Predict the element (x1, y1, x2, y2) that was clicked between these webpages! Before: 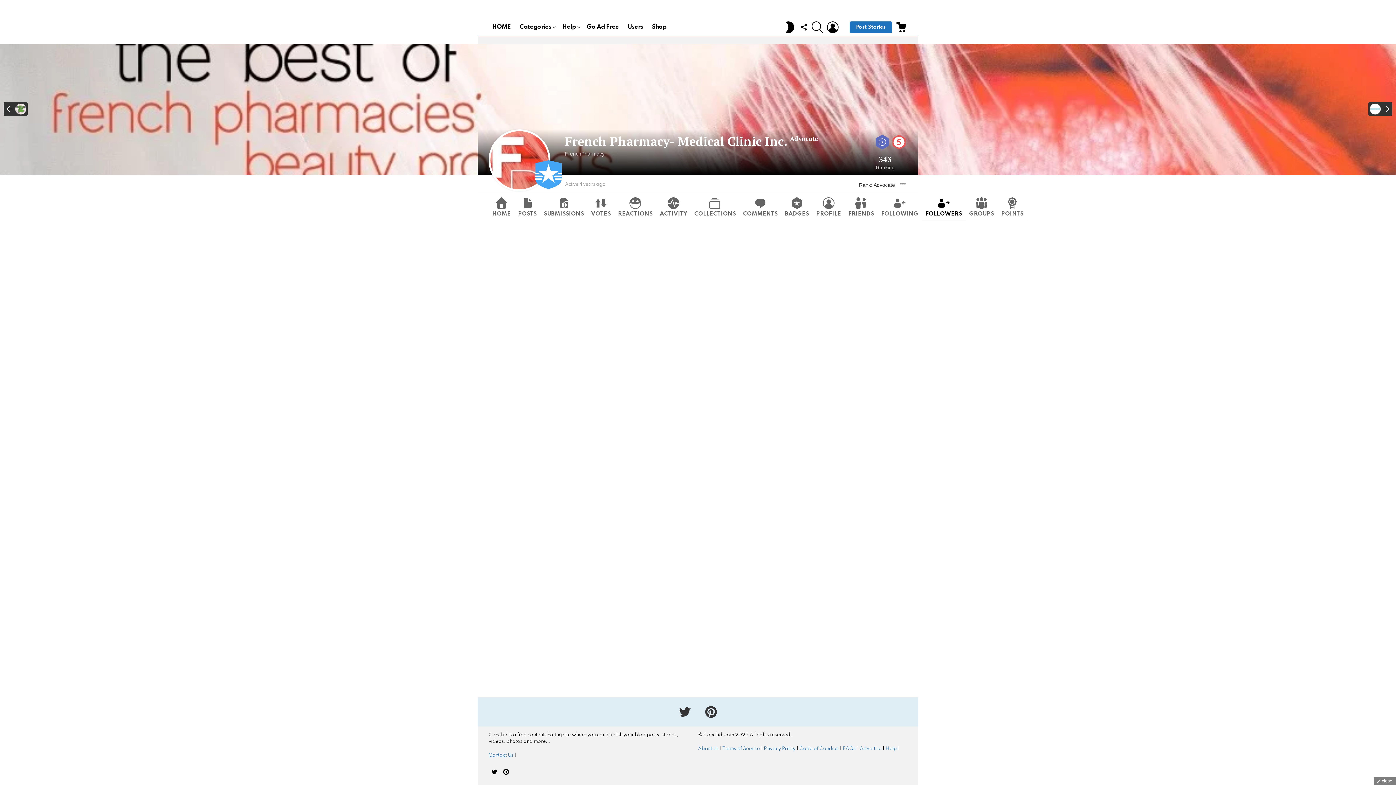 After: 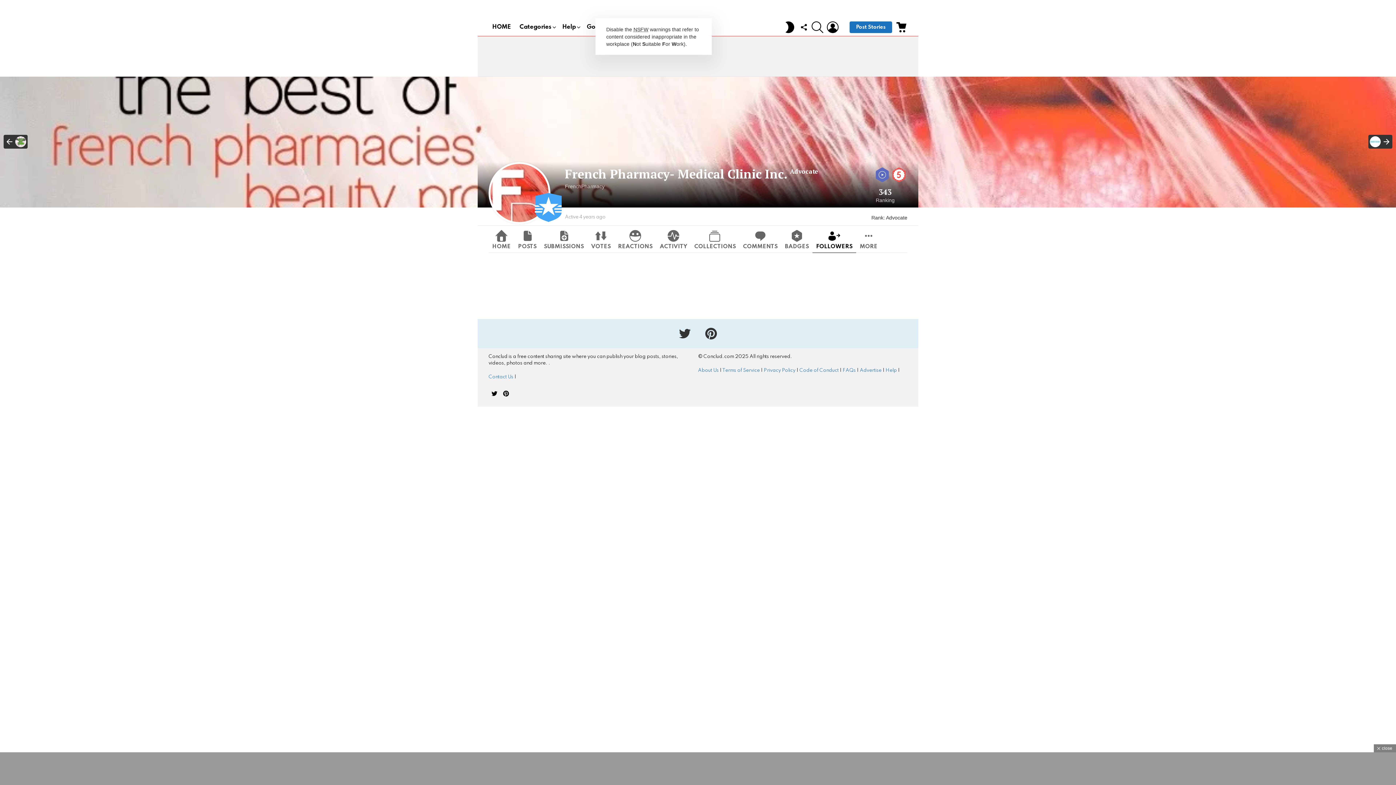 Action: bbox: (684, 0, 711, 18) label: NSFW